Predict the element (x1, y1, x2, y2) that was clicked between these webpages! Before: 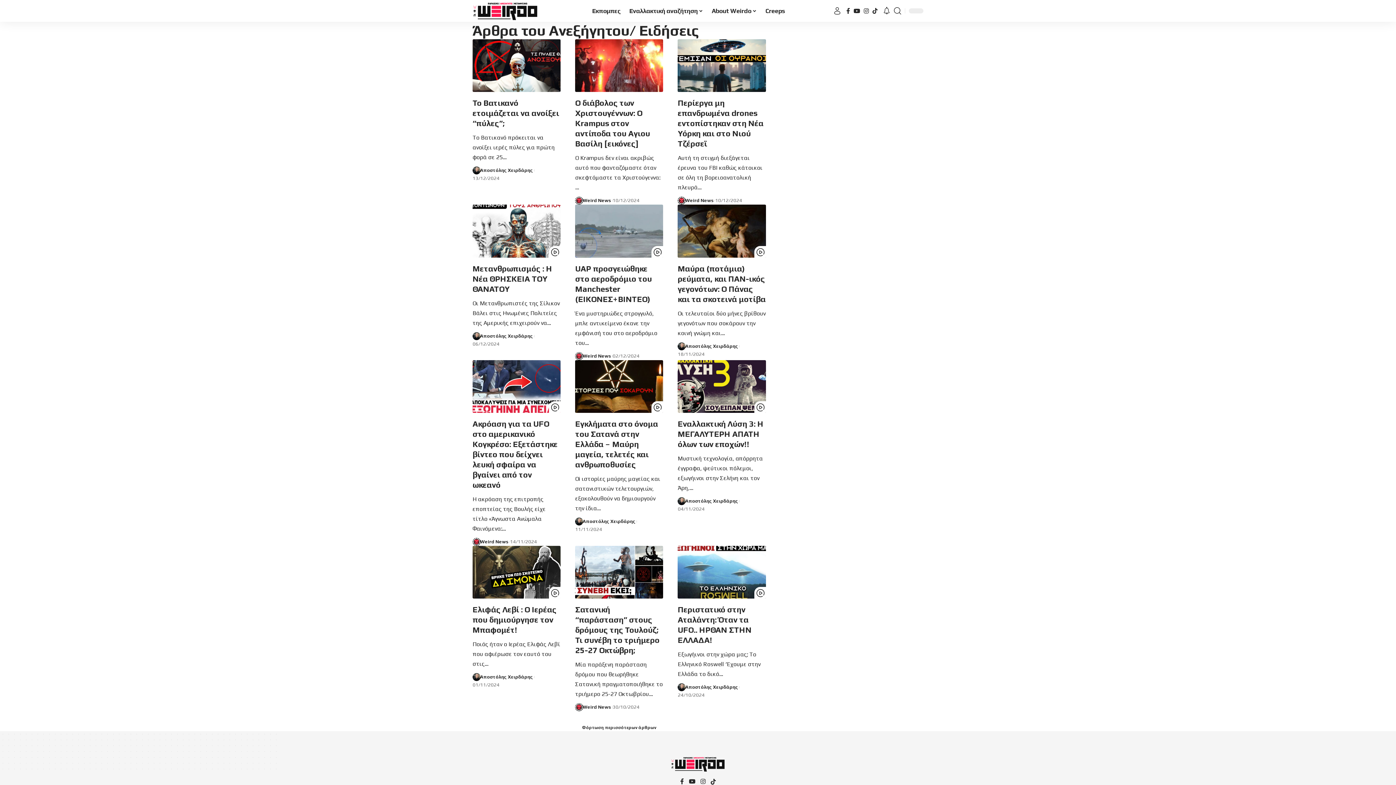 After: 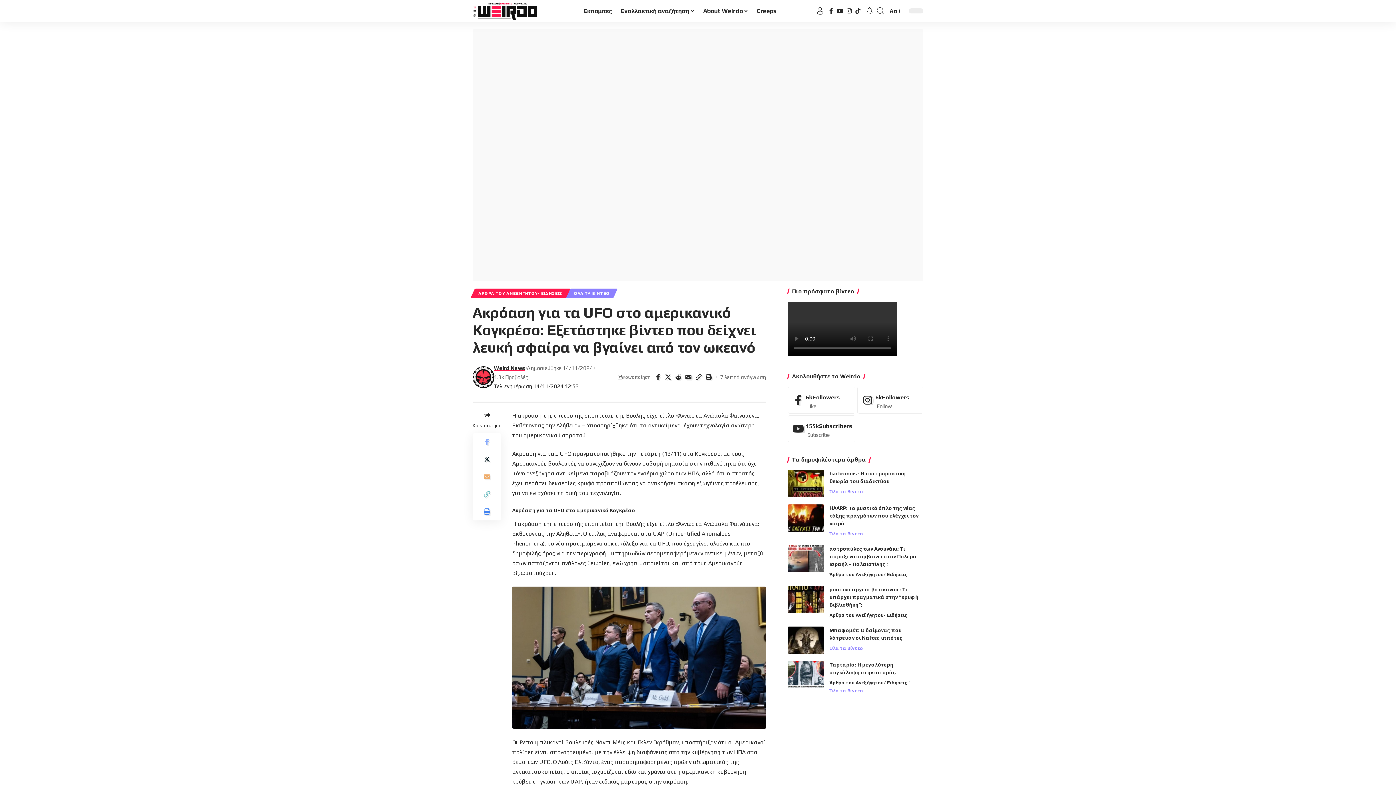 Action: bbox: (472, 360, 560, 413)